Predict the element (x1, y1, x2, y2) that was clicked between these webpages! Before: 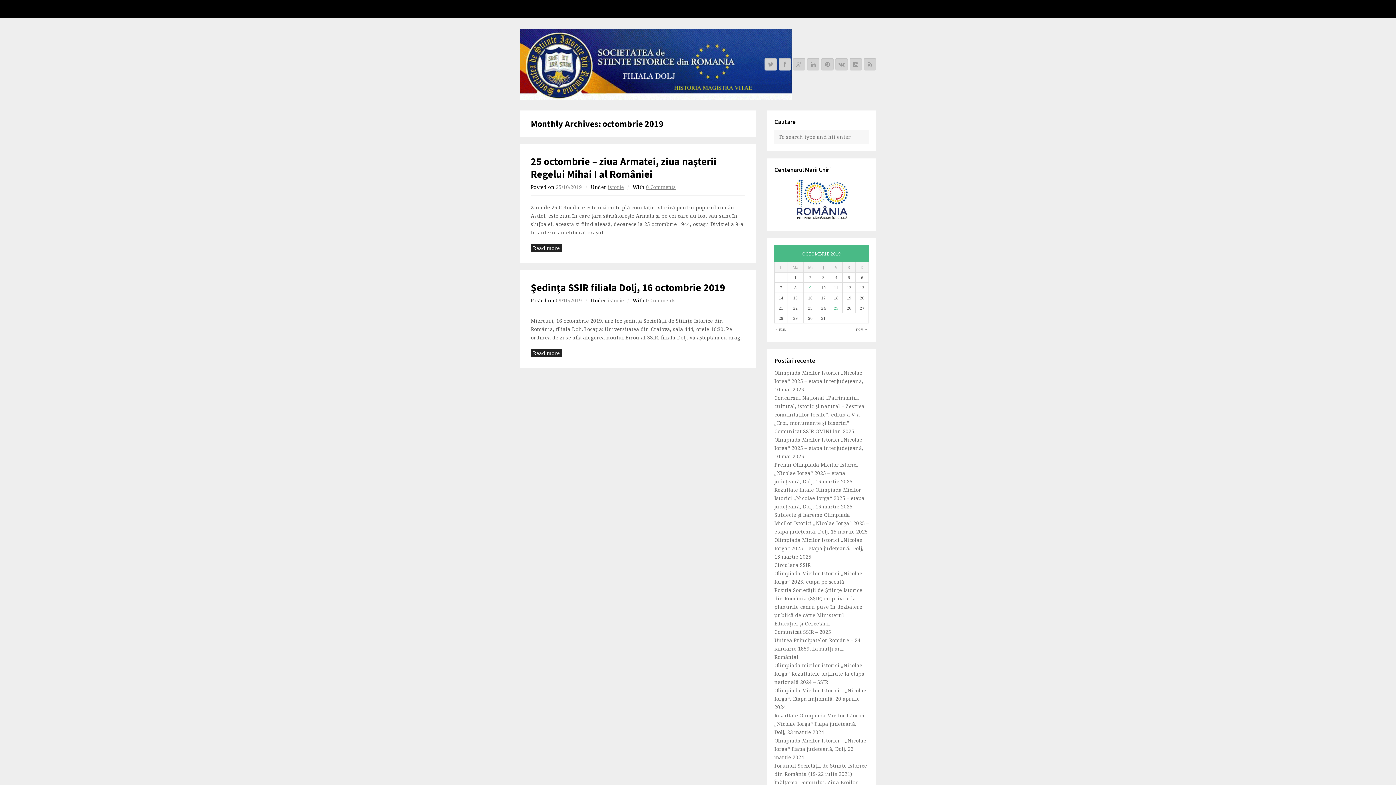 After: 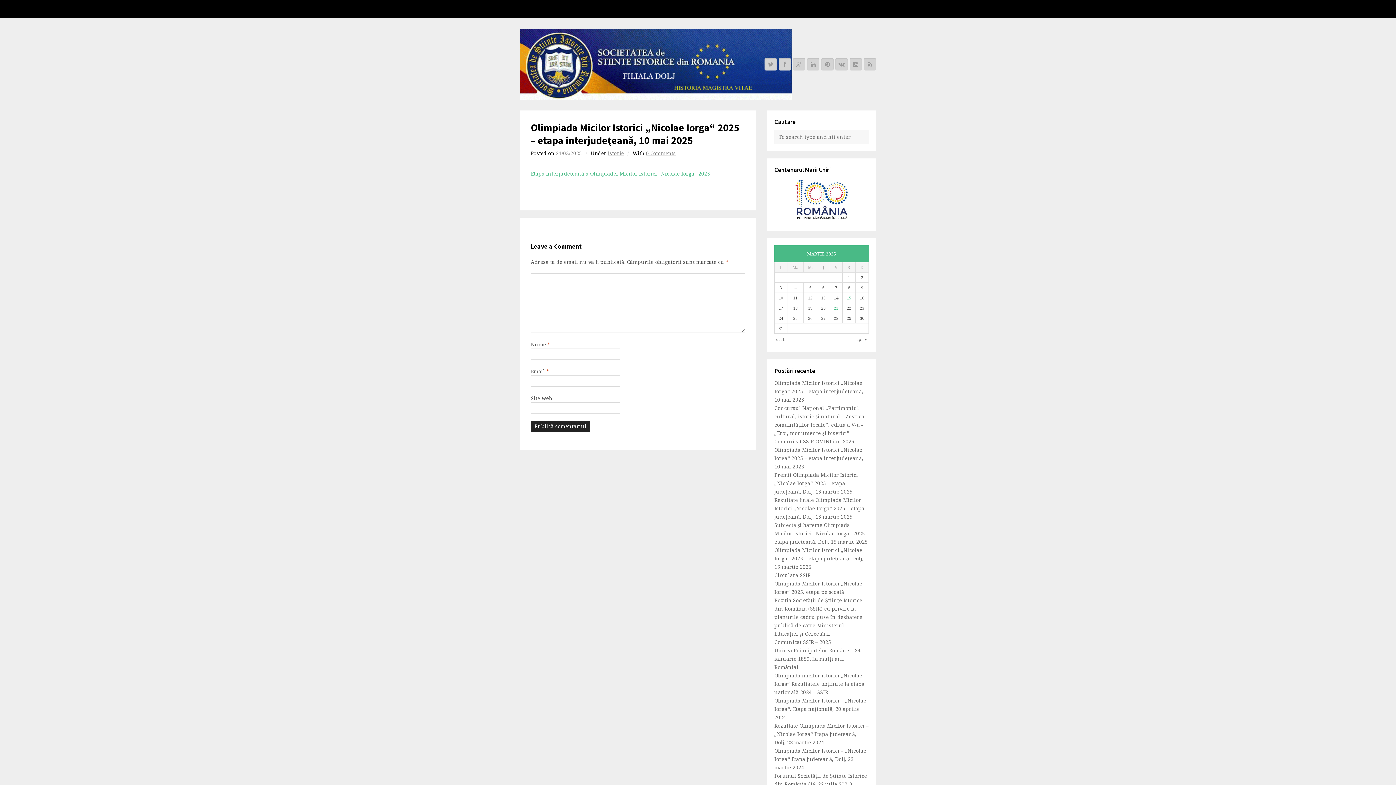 Action: label: Olimpiada Micilor Istorici „Nicolae Iorga“ 2025 – etapa interjudeţeană, 10 mai 2025 bbox: (774, 436, 863, 460)